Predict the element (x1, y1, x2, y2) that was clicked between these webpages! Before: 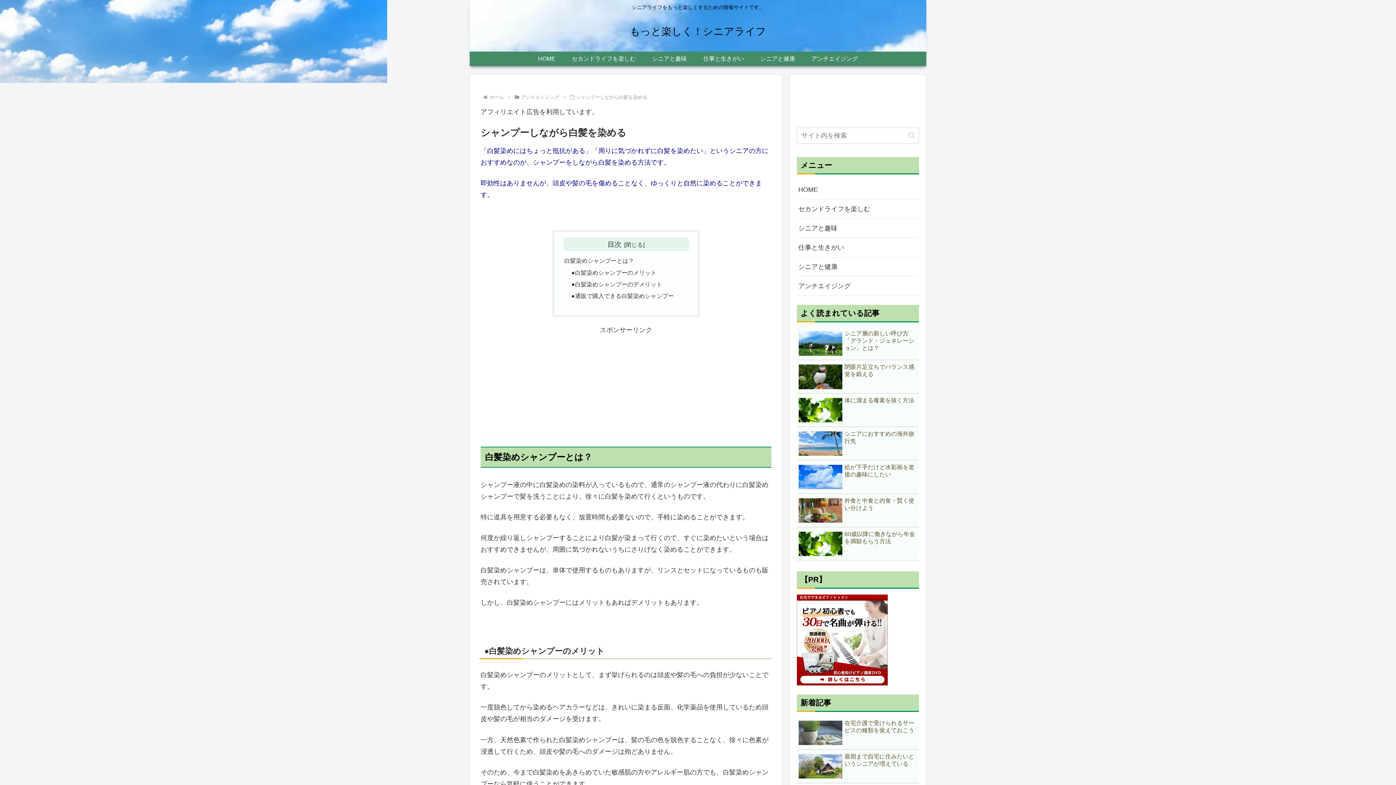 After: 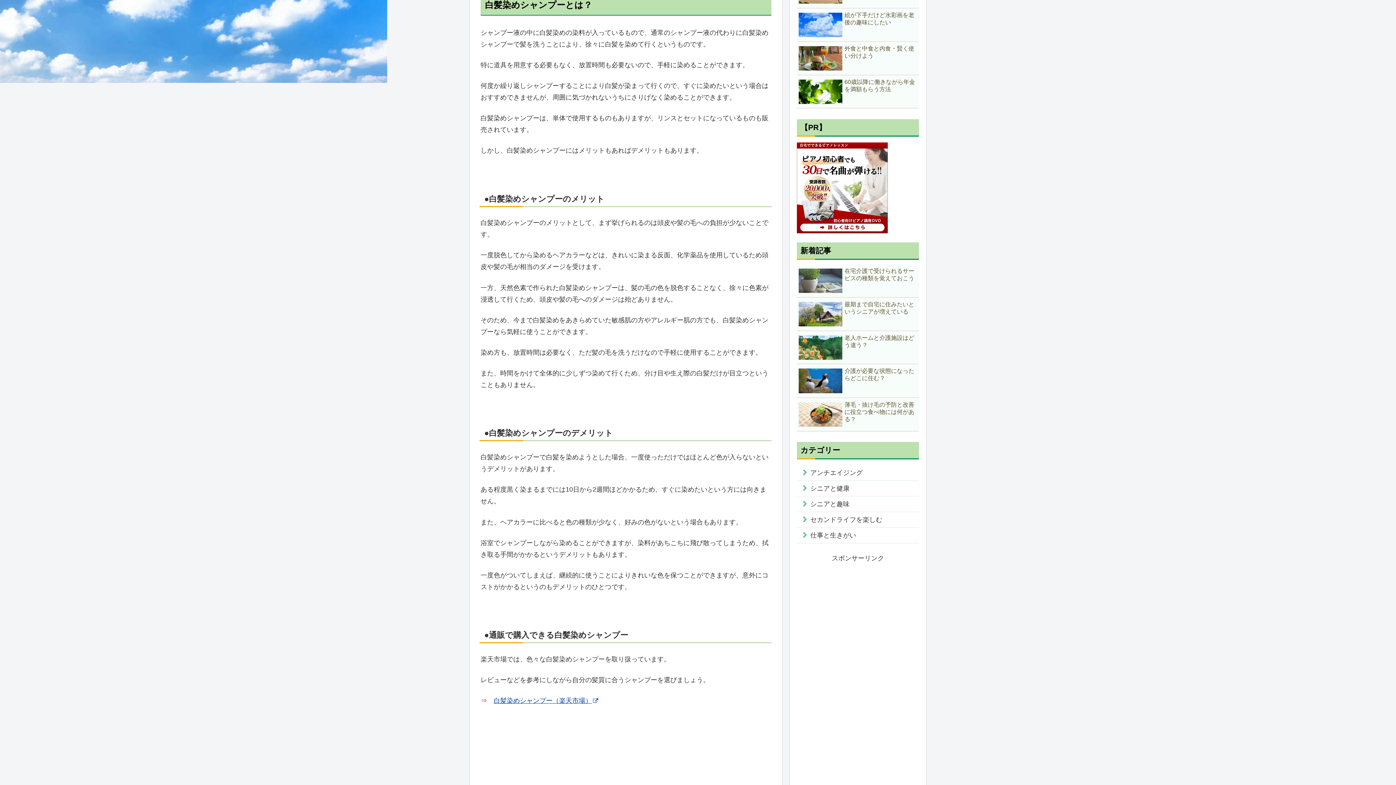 Action: label: 白髪染めシャンプーとは？ bbox: (564, 257, 634, 264)